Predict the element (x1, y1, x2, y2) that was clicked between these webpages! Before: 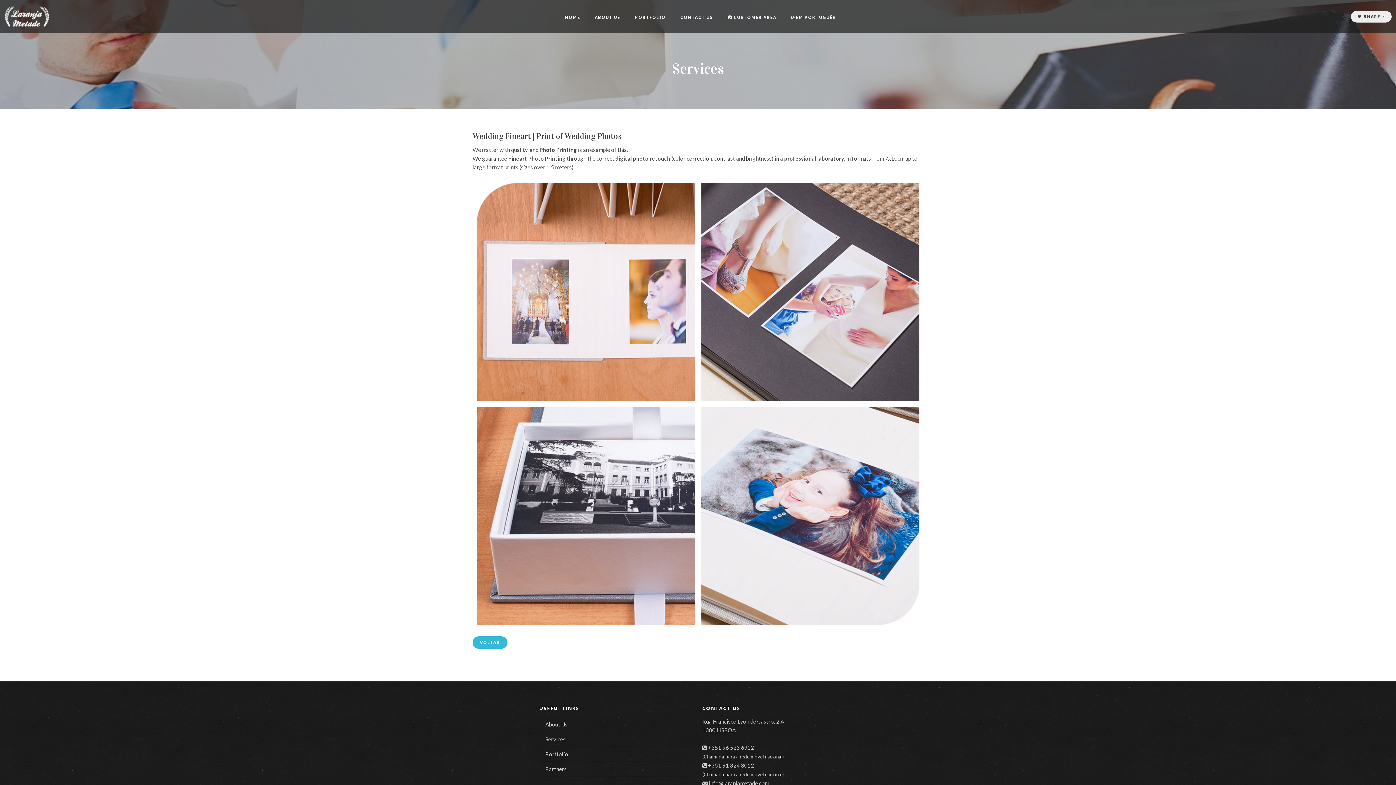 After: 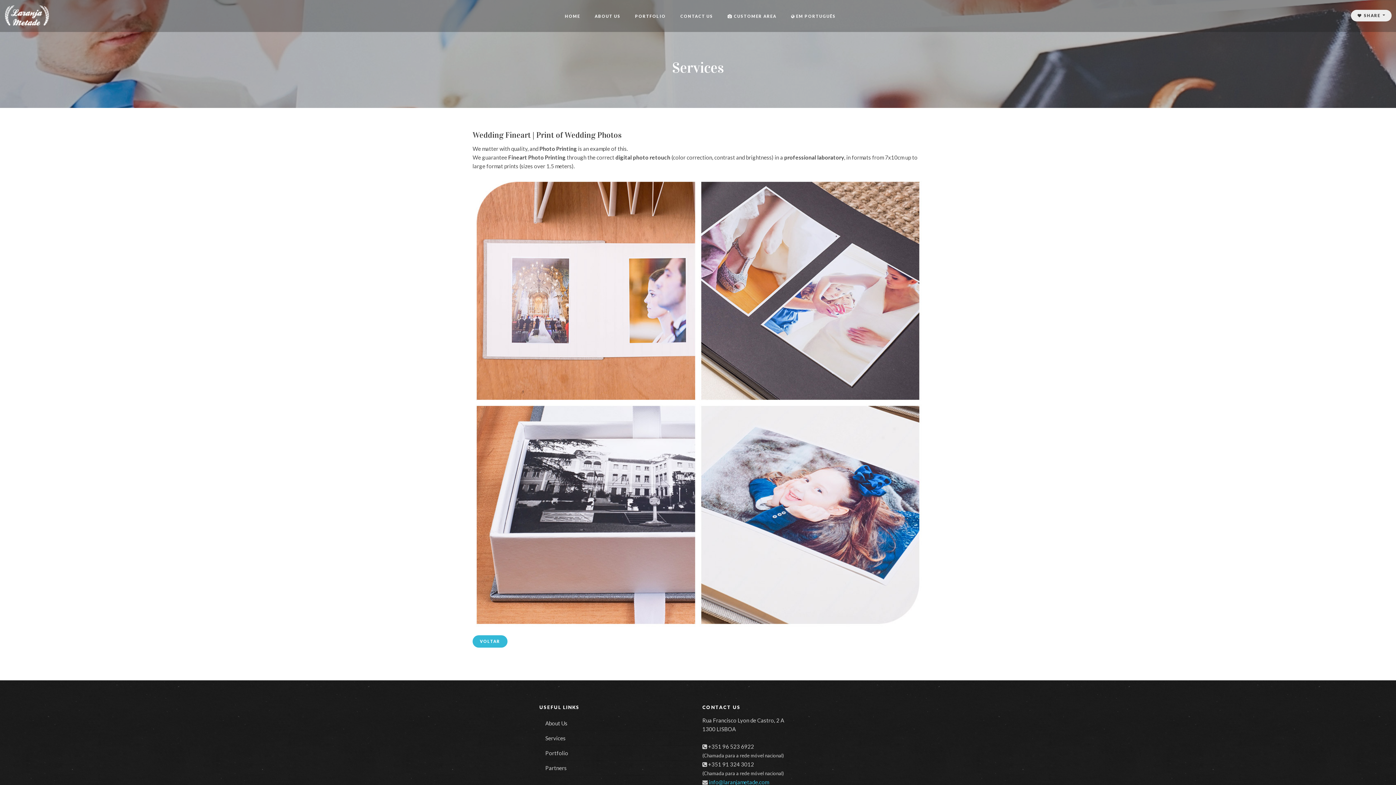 Action: label: info@laranjametade.com bbox: (709, 780, 769, 786)